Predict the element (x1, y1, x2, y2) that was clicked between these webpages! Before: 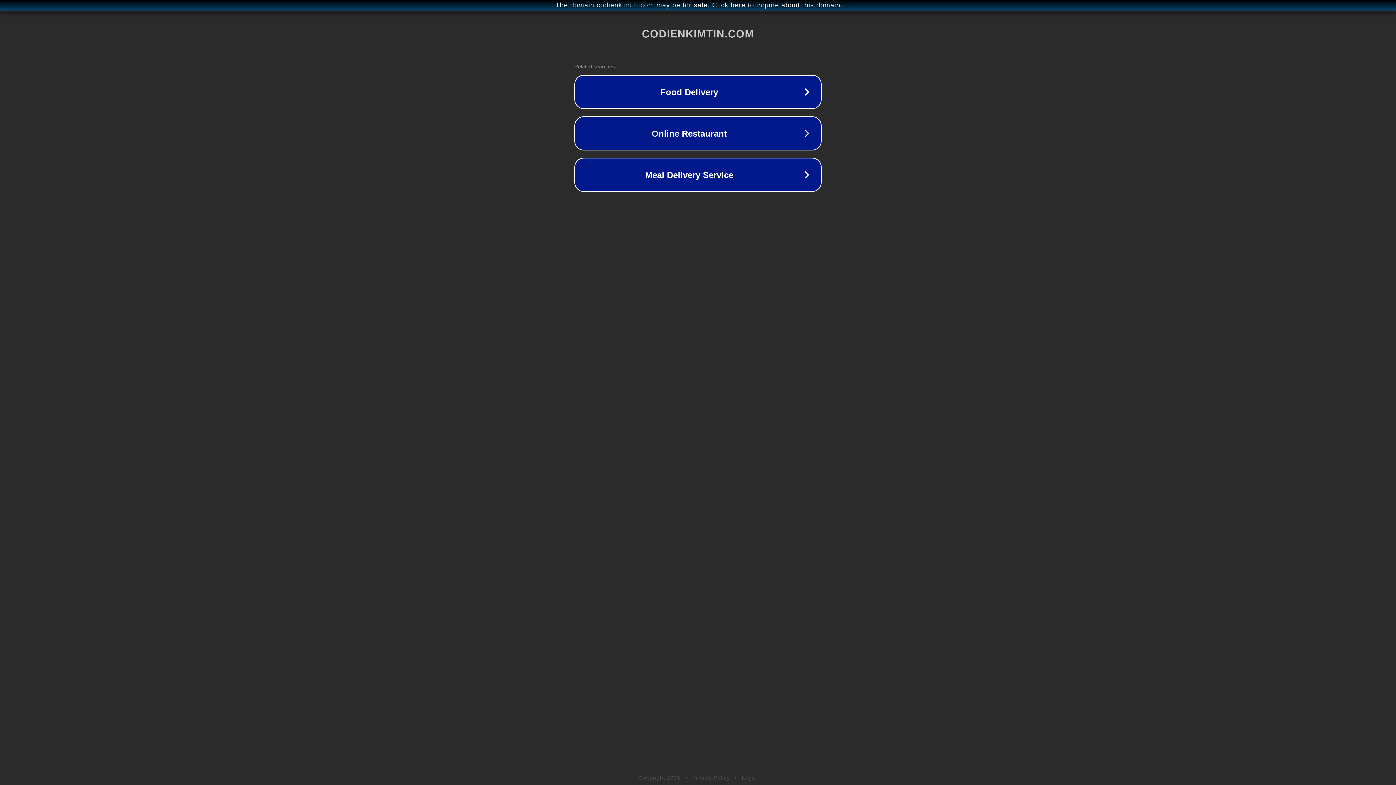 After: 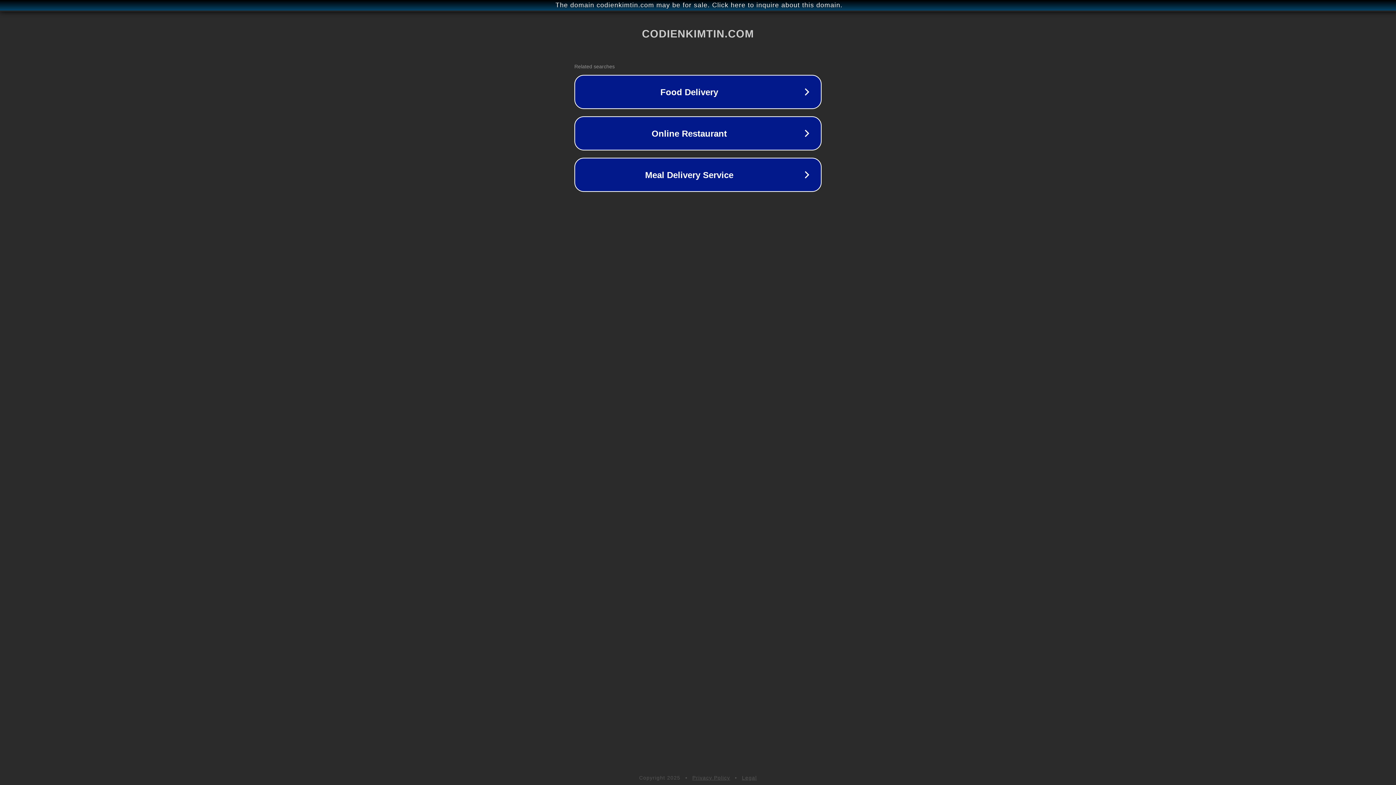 Action: bbox: (742, 775, 757, 781) label: Legal